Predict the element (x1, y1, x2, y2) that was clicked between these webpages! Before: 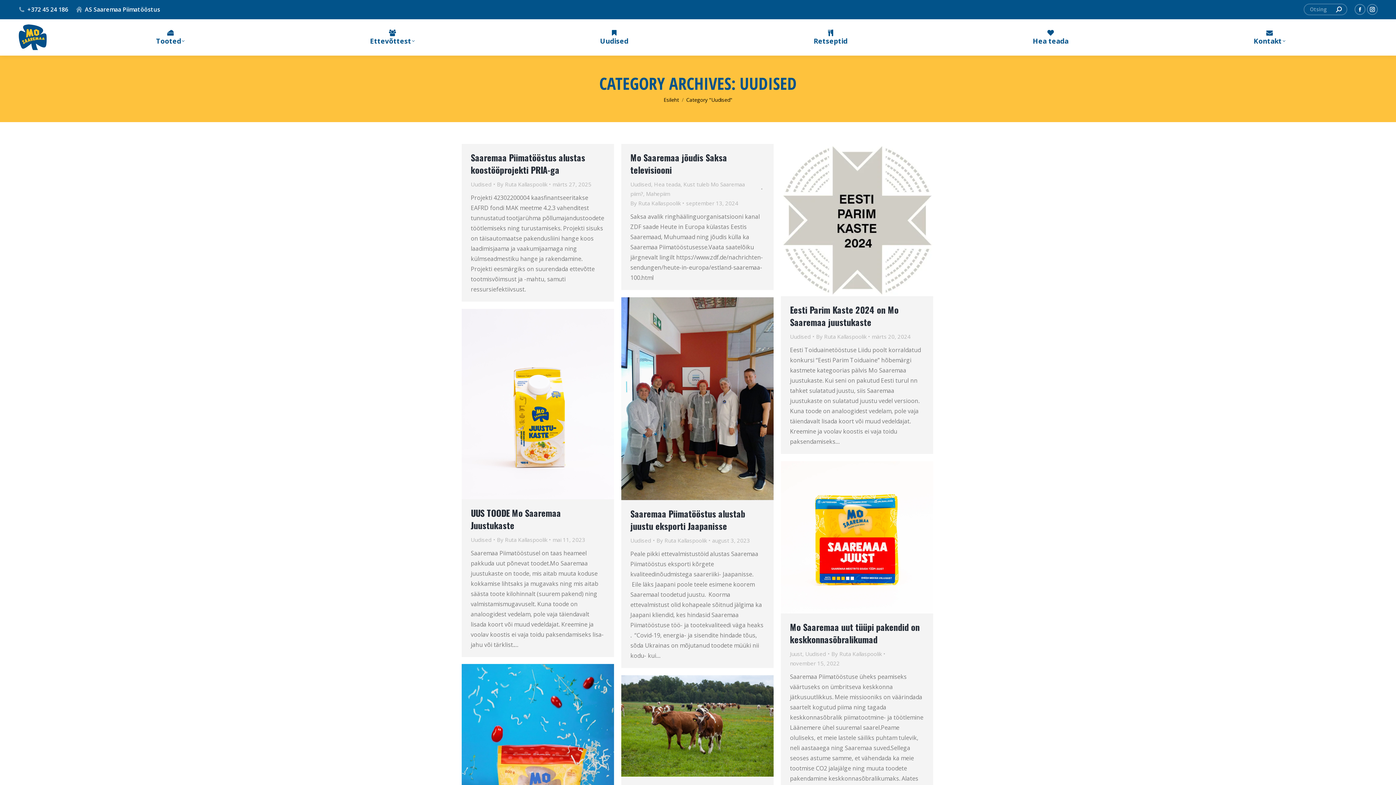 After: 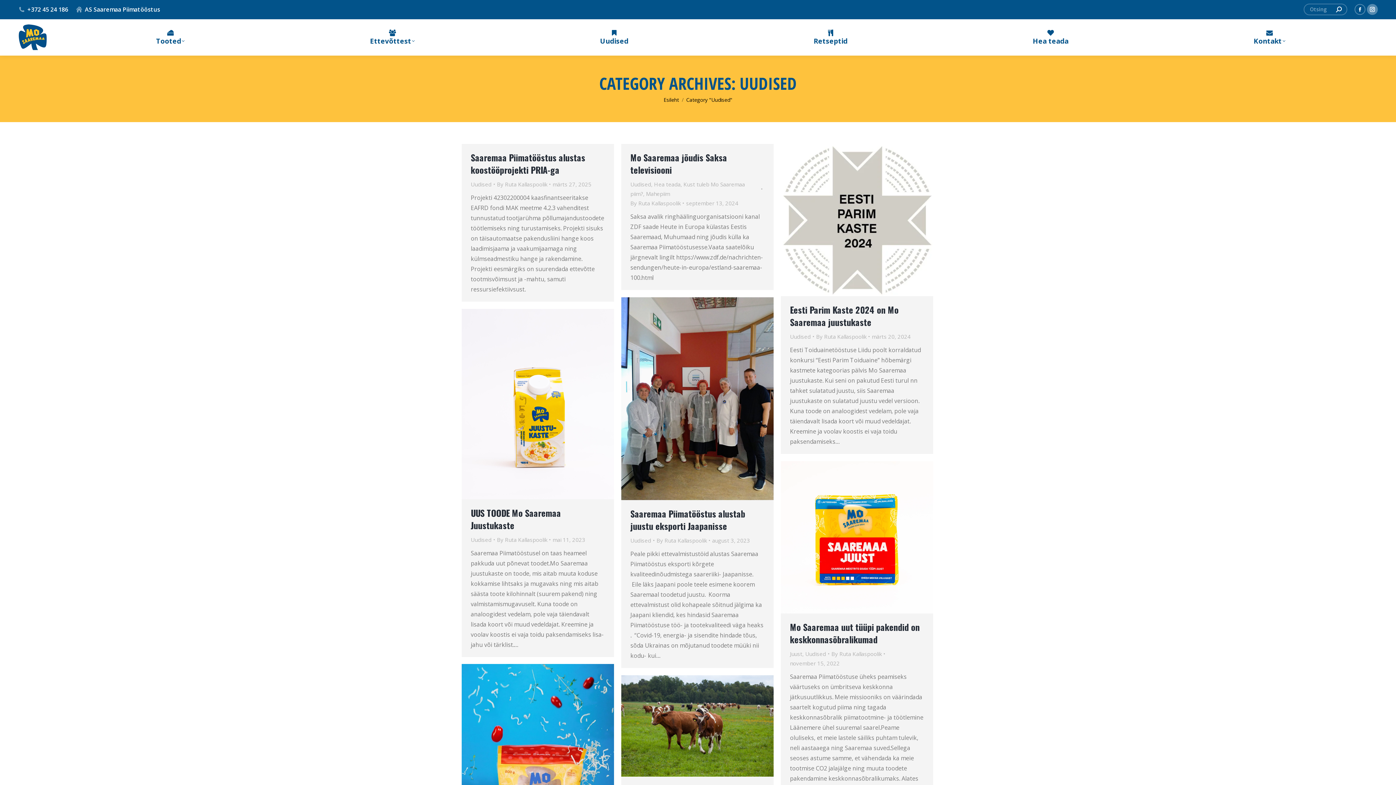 Action: label: Instagram page opens in new window bbox: (1367, 4, 1378, 15)